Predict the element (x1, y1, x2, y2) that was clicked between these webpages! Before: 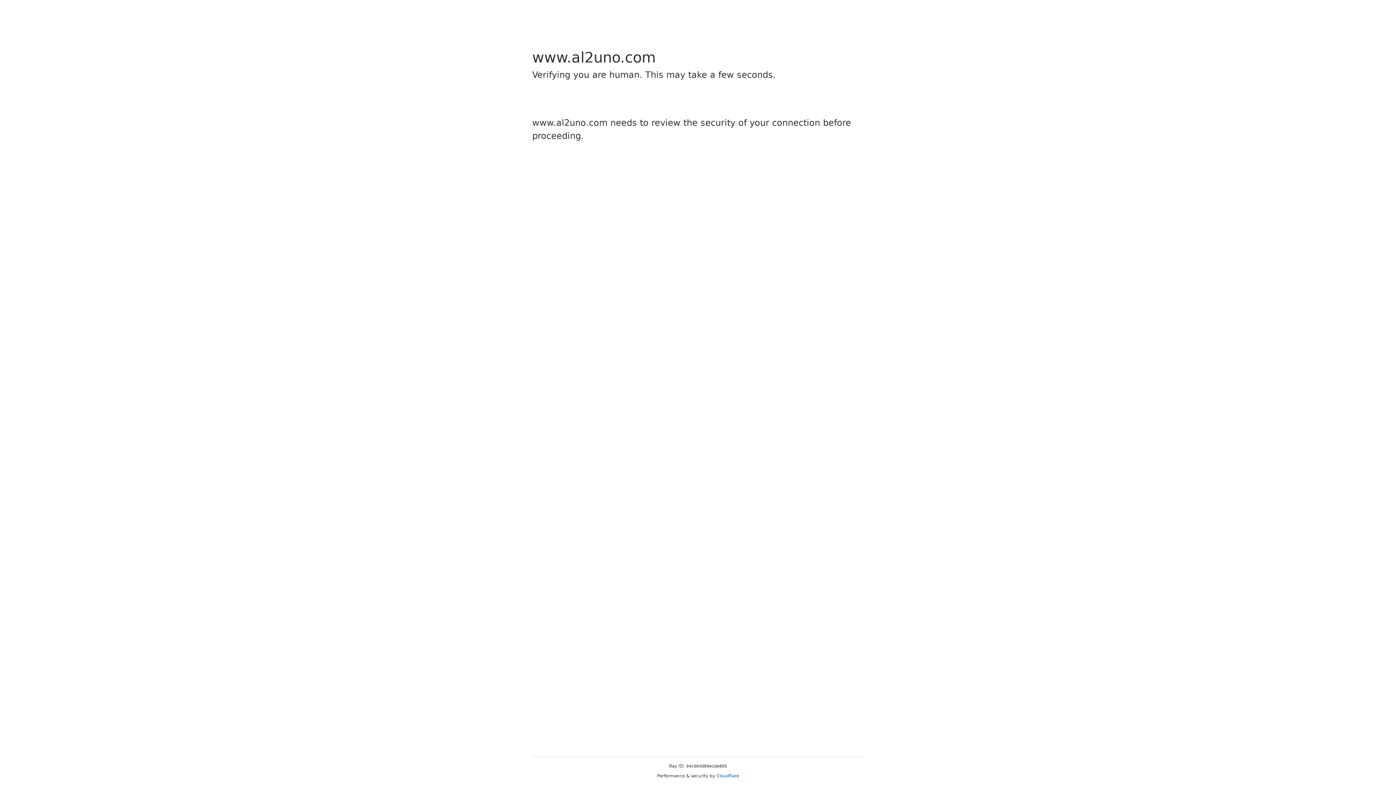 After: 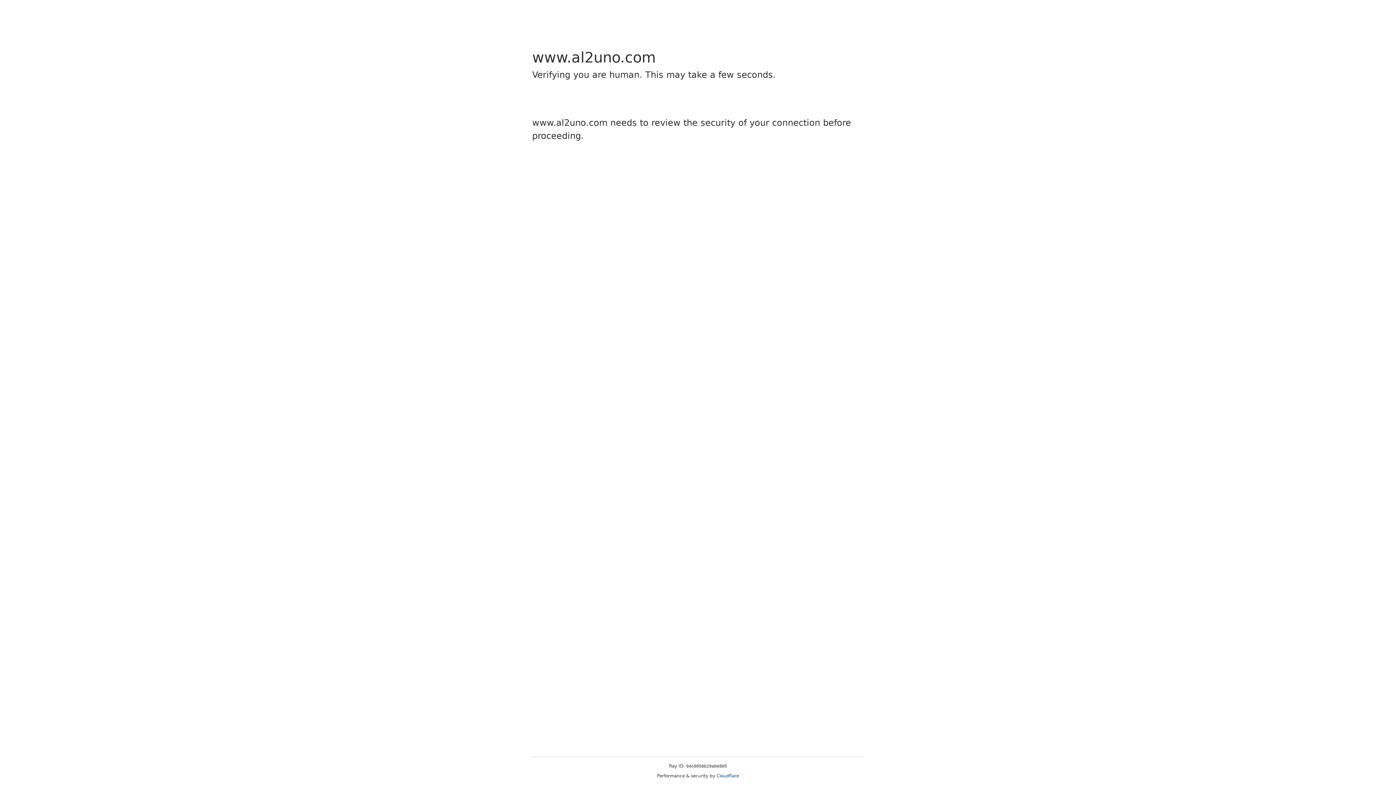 Action: bbox: (716, 773, 739, 778) label: Cloudflare